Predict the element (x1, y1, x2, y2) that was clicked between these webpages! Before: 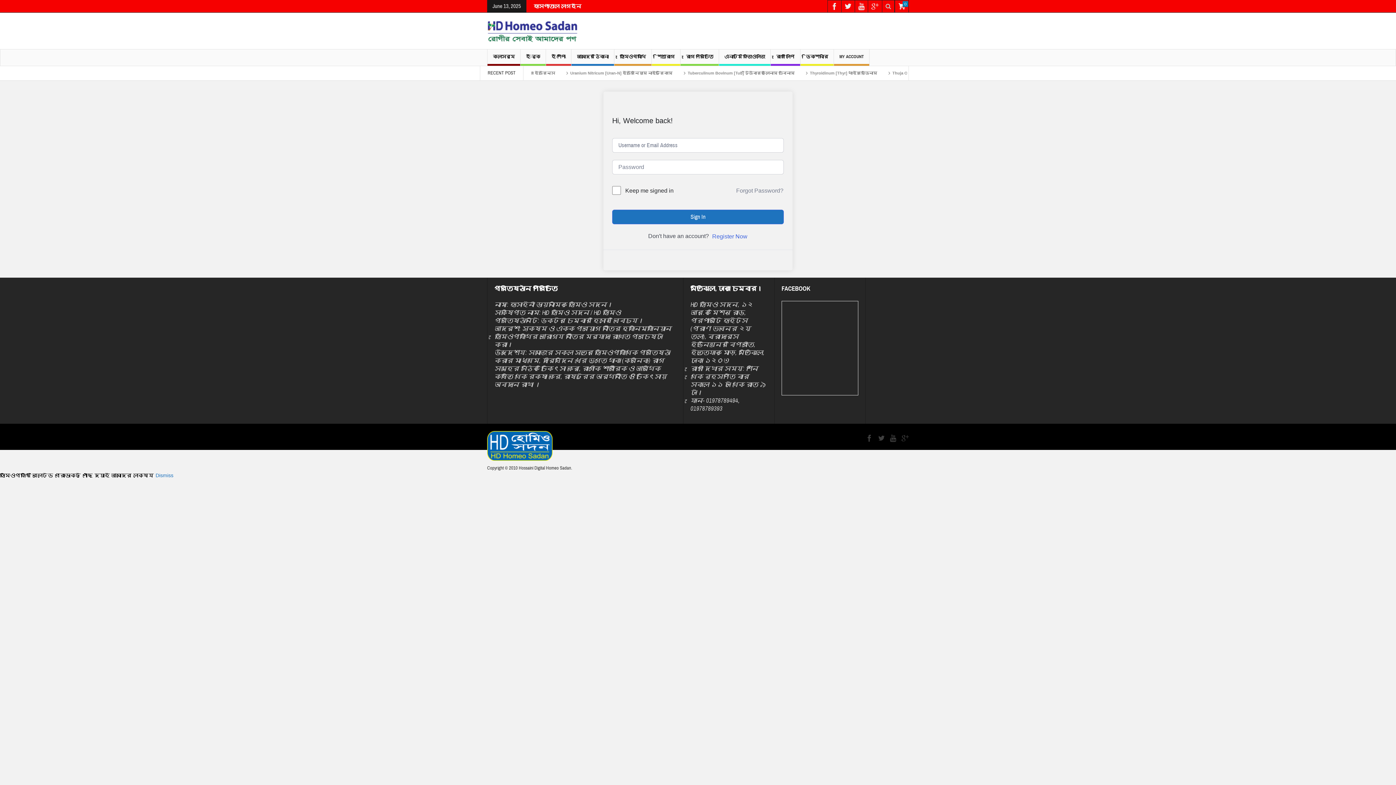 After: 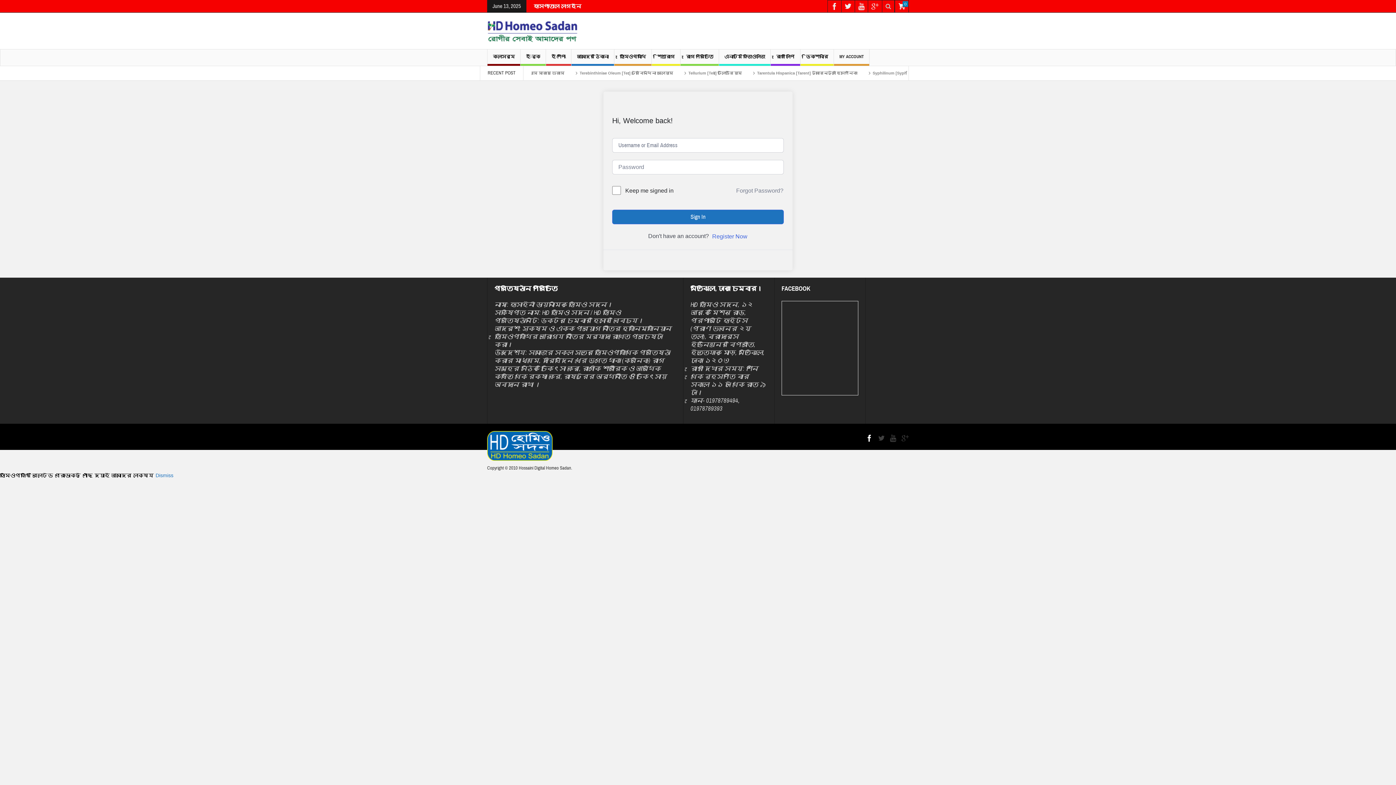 Action: bbox: (866, 434, 873, 443)